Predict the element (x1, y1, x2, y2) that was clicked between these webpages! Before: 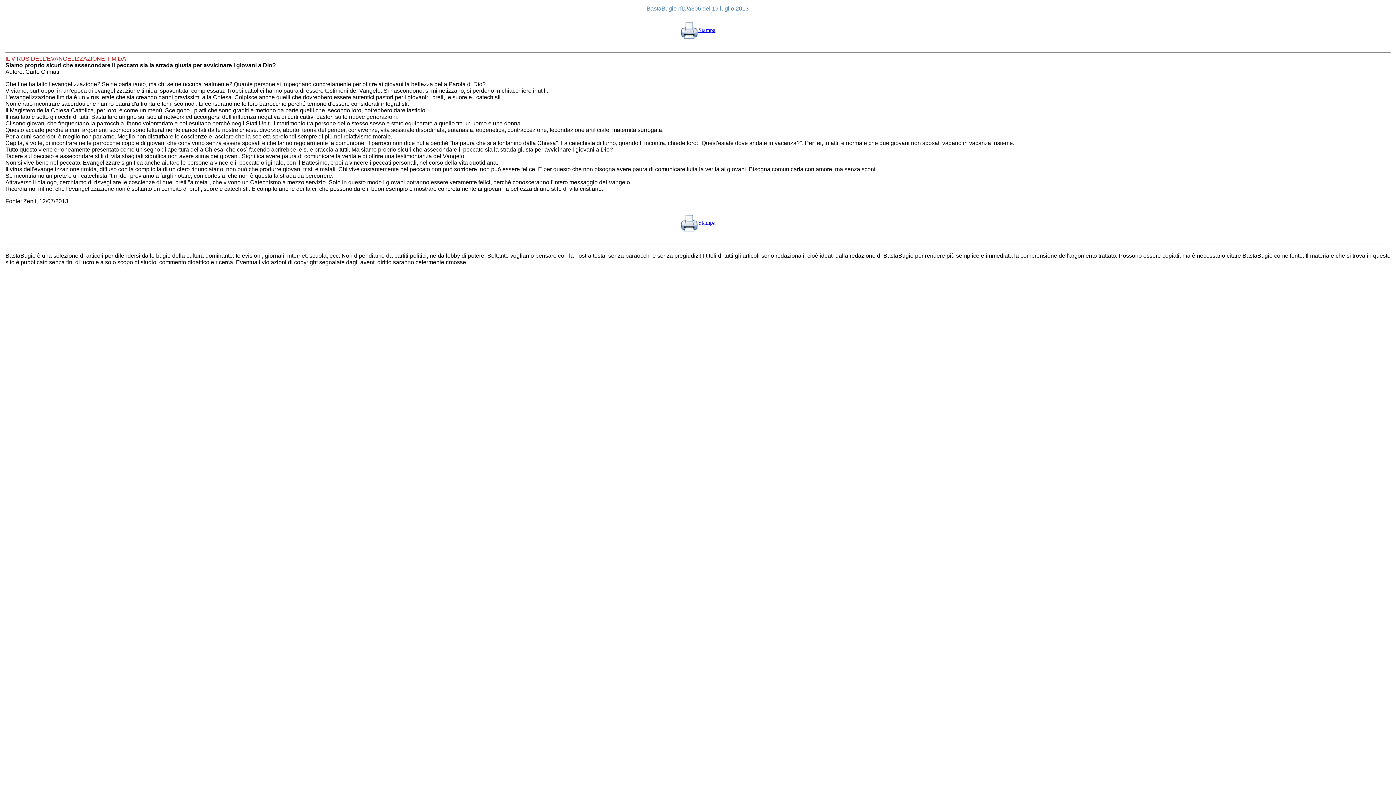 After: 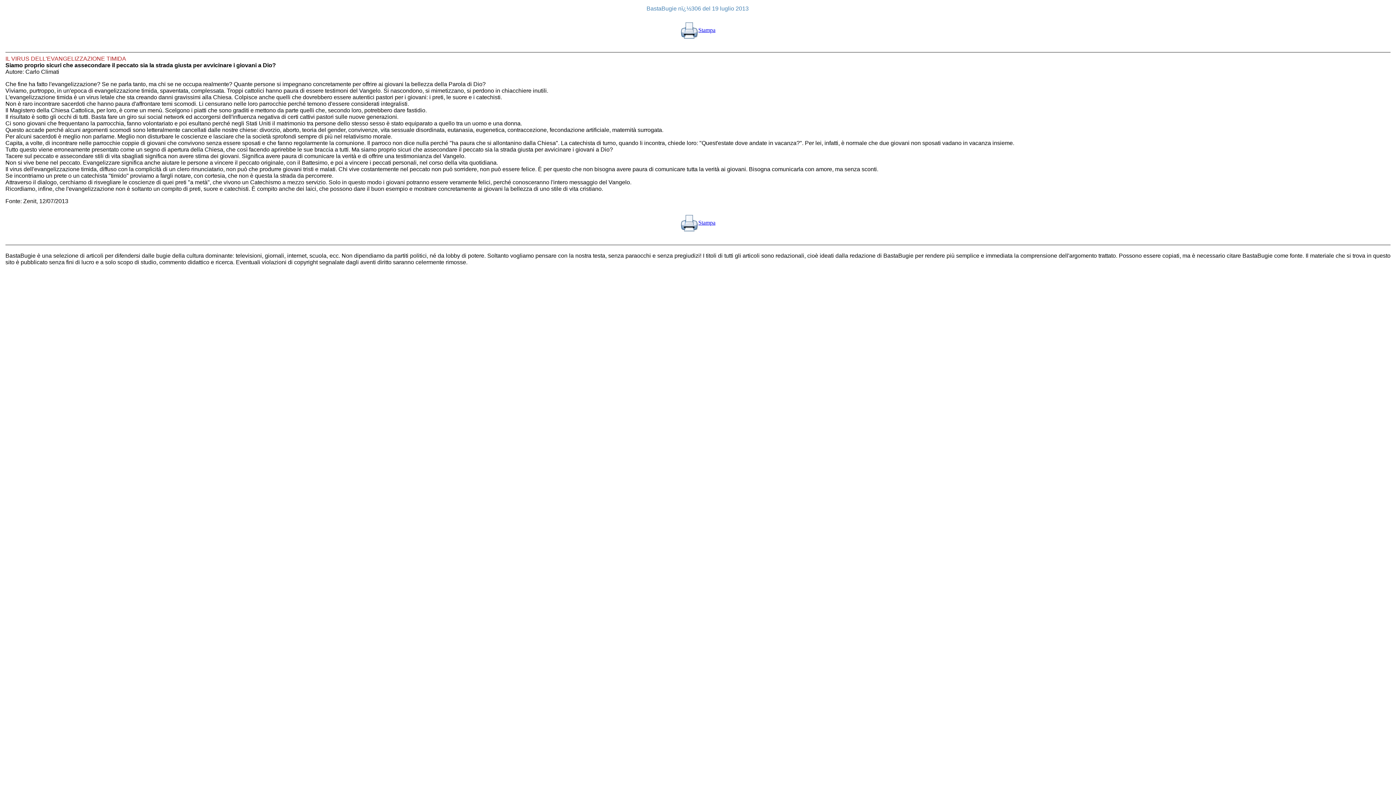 Action: bbox: (680, 219, 715, 225) label: Stampa